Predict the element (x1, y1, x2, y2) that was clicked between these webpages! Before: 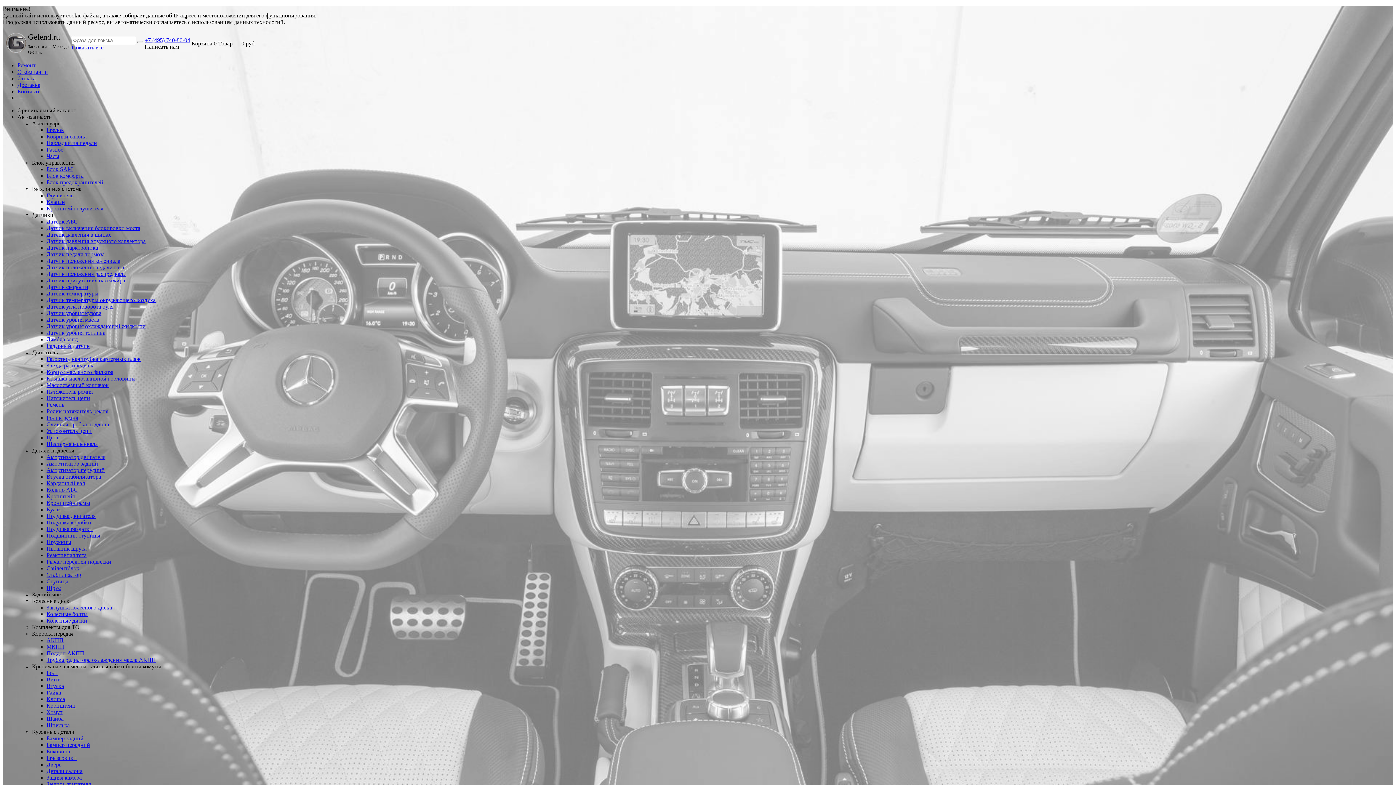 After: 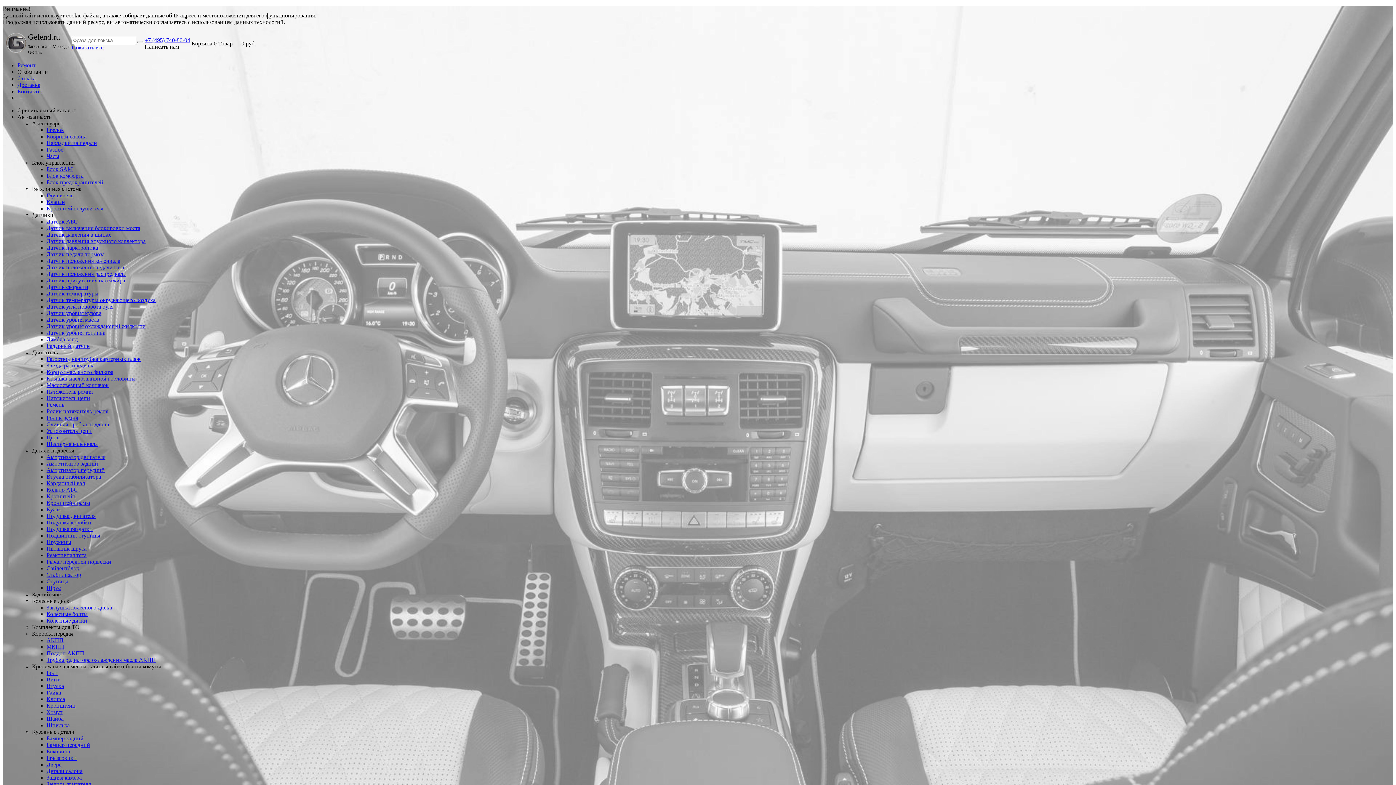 Action: label: О компании bbox: (17, 68, 48, 74)